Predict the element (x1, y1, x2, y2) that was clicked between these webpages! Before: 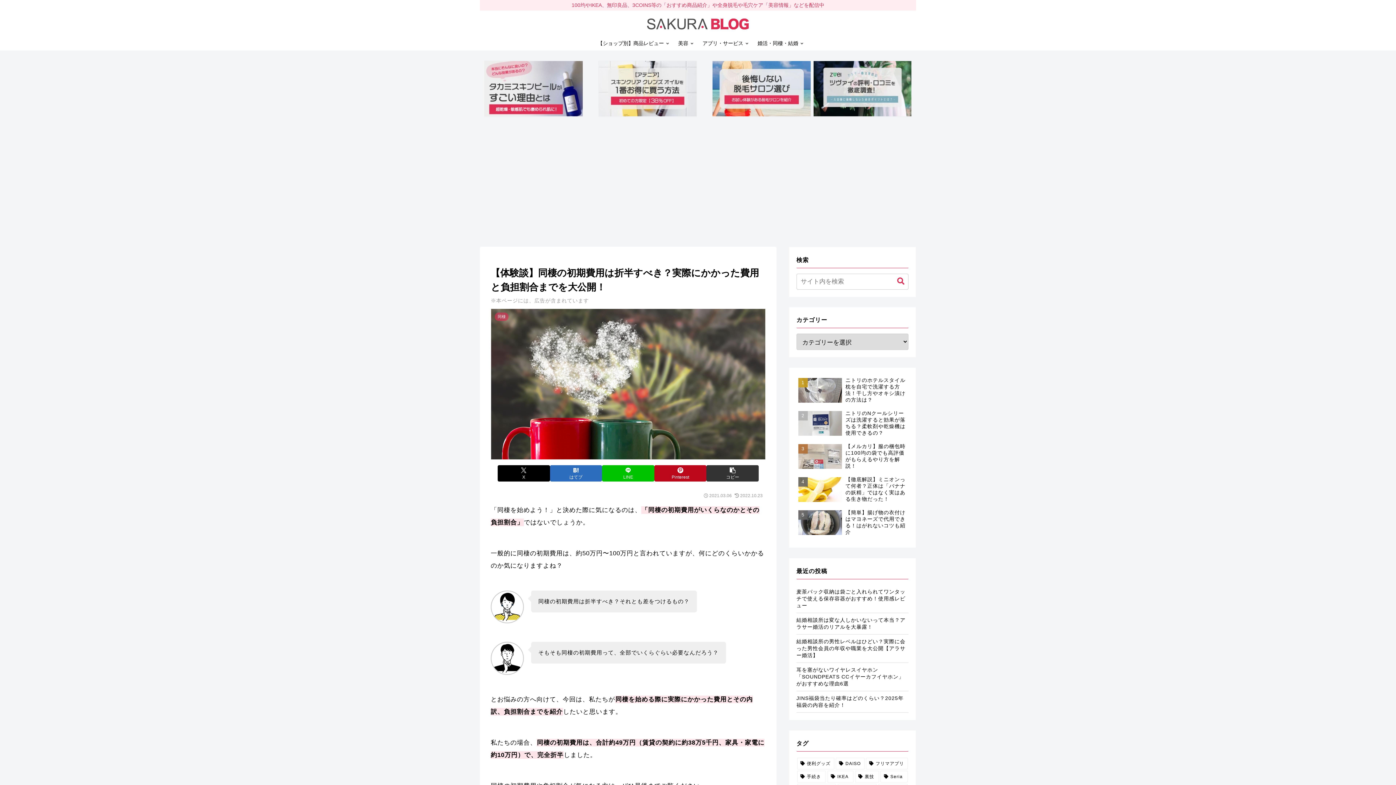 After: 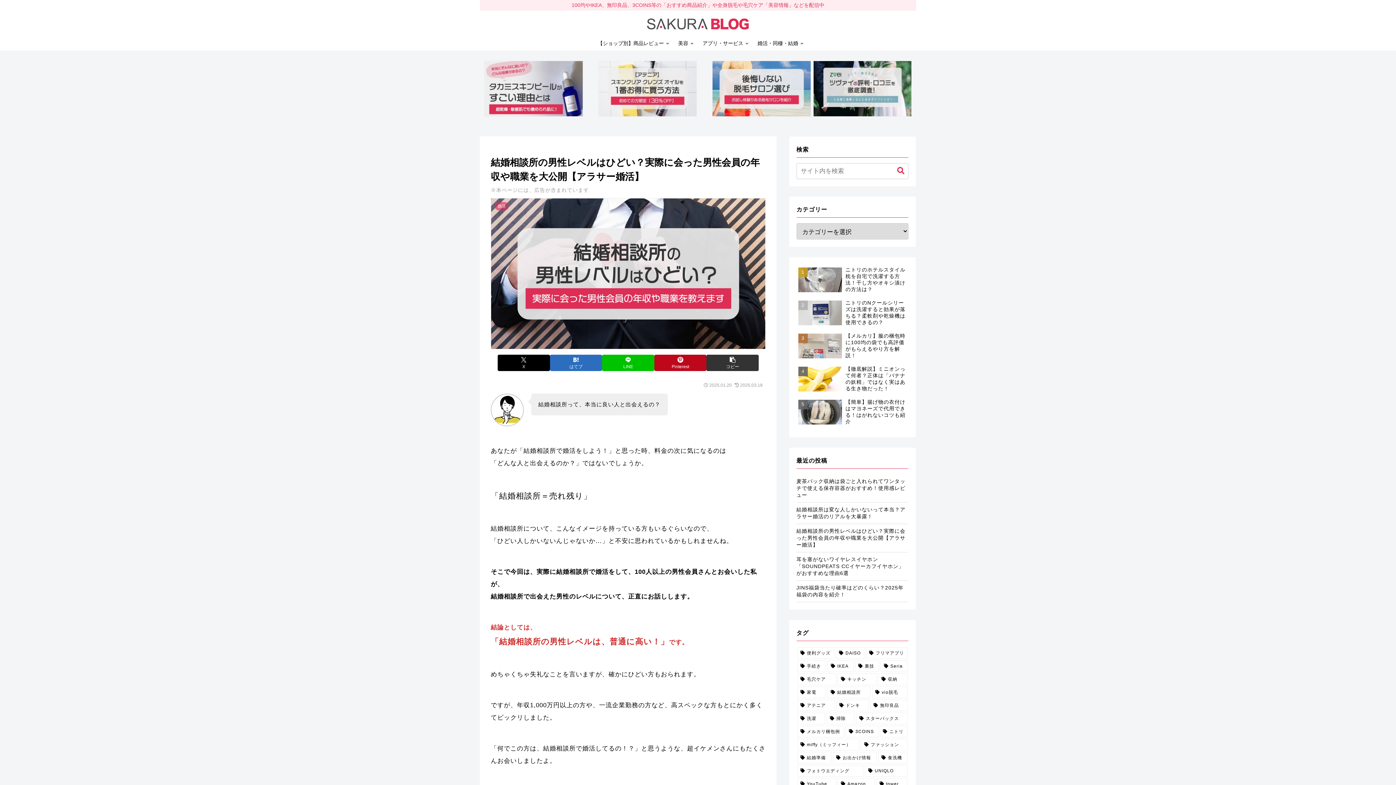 Action: label: 結婚相談所の男性レベルはひどい？実際に会った男性会員の年収や職業を大公開【アラサー婚活】 bbox: (796, 638, 908, 659)